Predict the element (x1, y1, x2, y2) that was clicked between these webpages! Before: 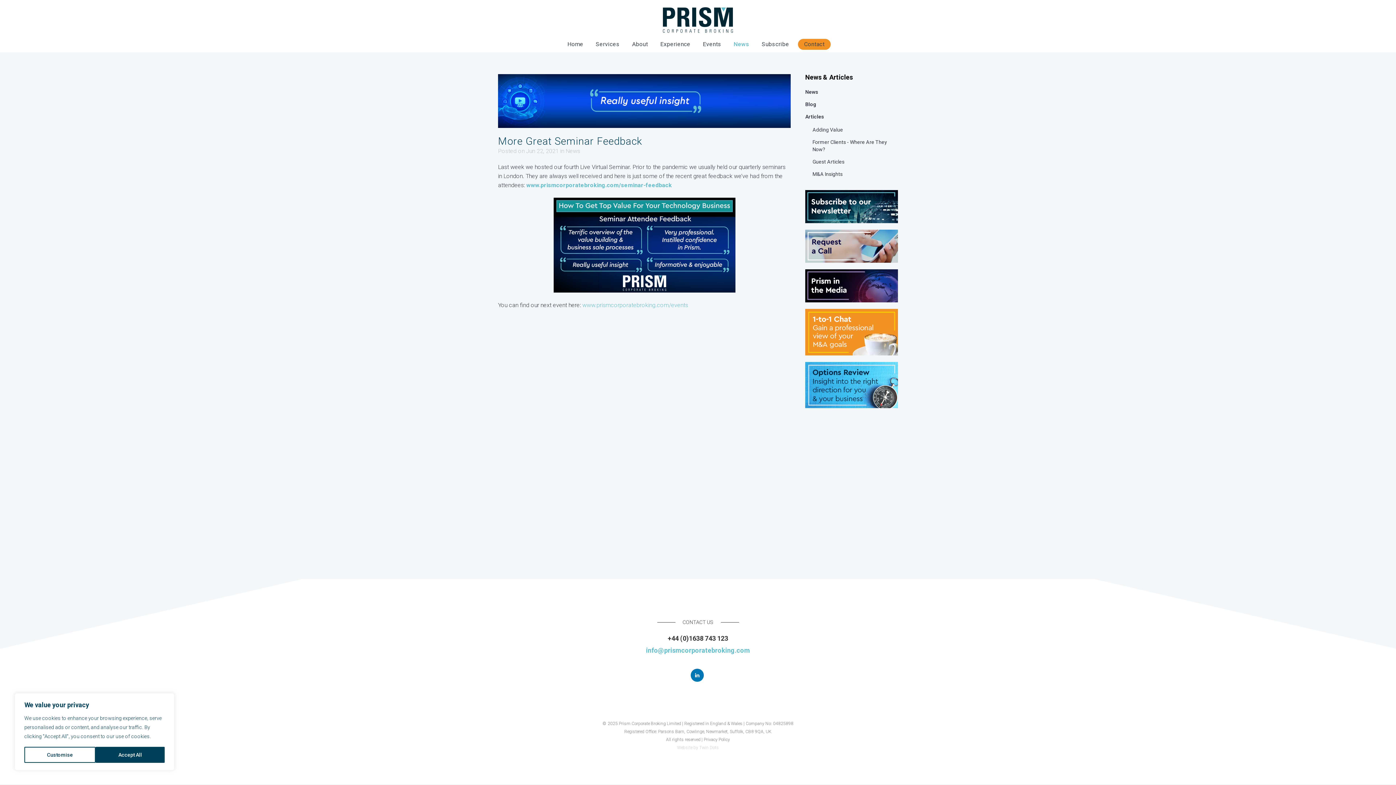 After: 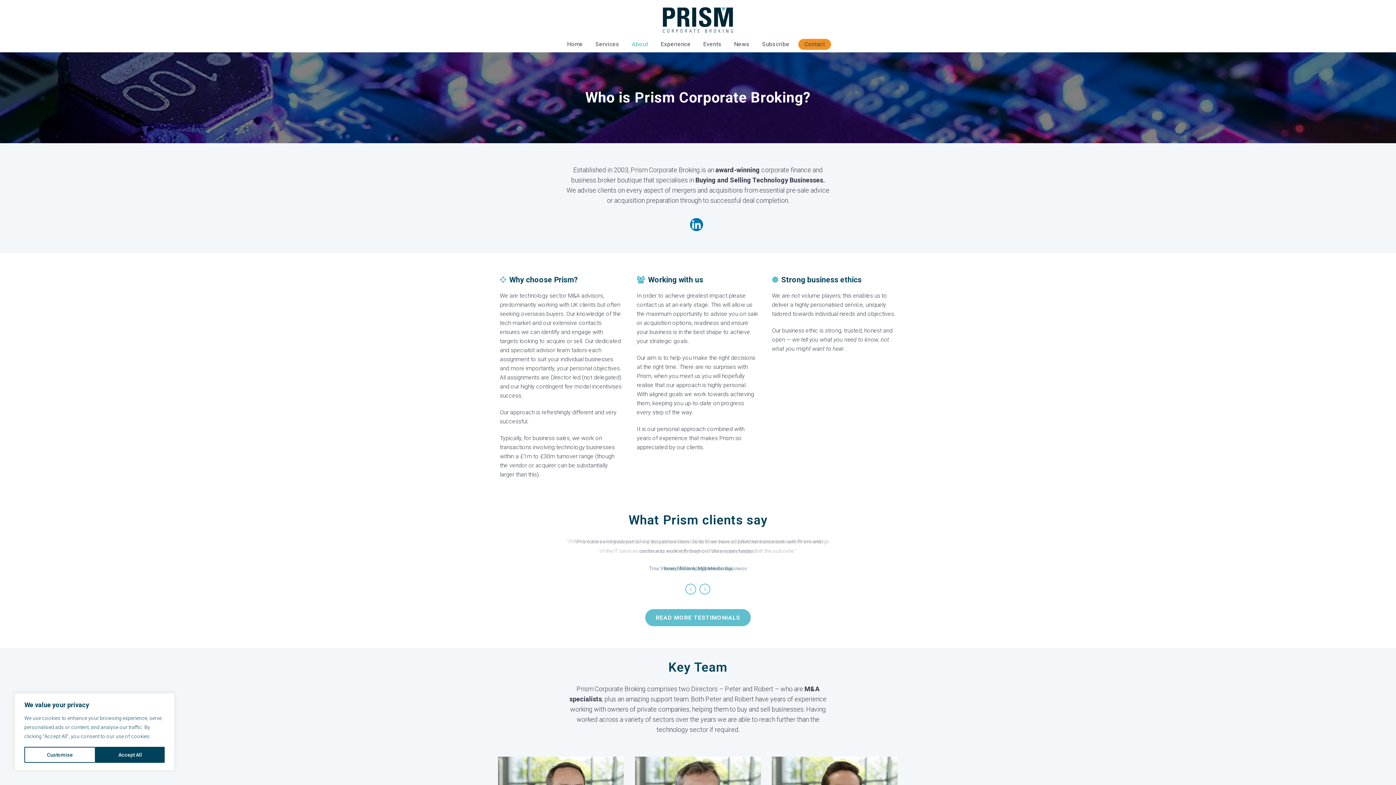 Action: bbox: (626, 38, 654, 49) label: About